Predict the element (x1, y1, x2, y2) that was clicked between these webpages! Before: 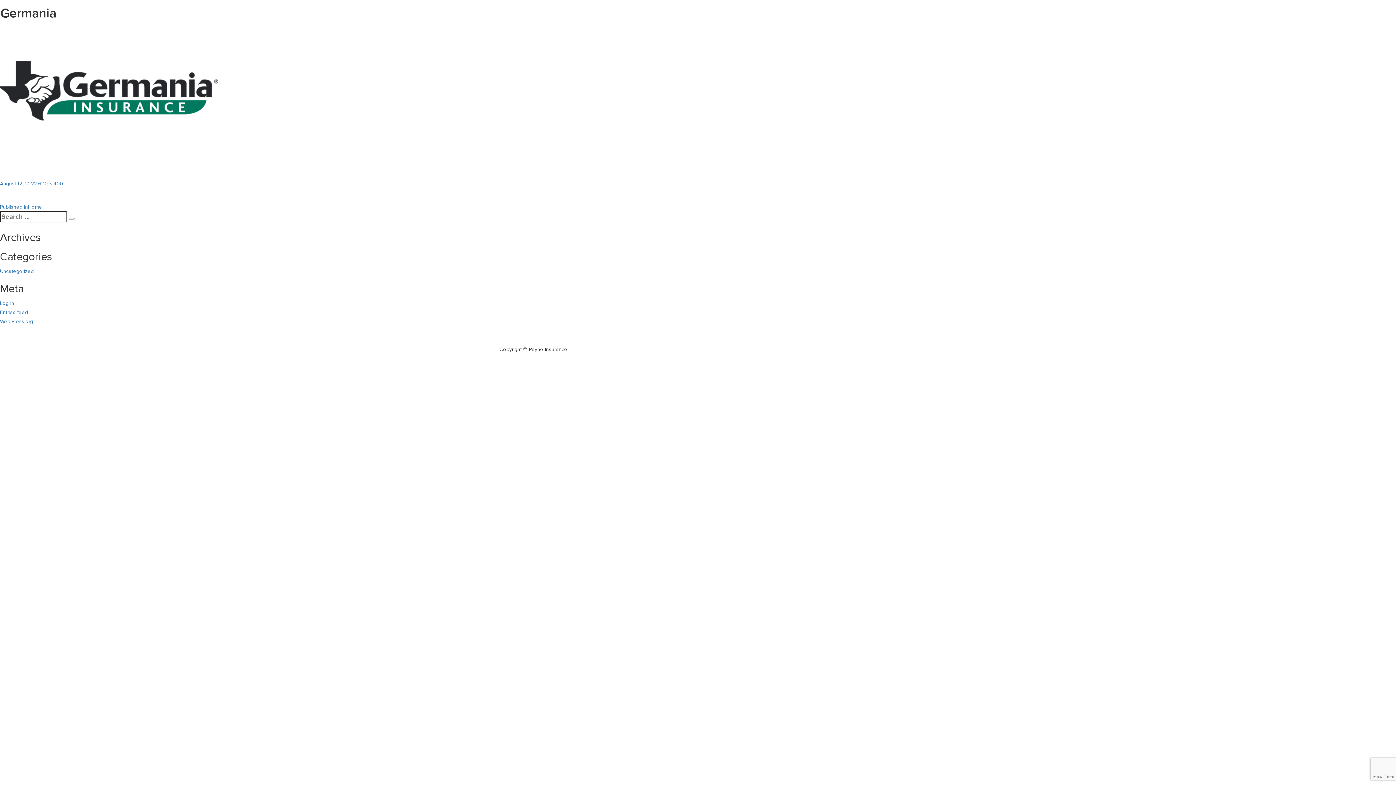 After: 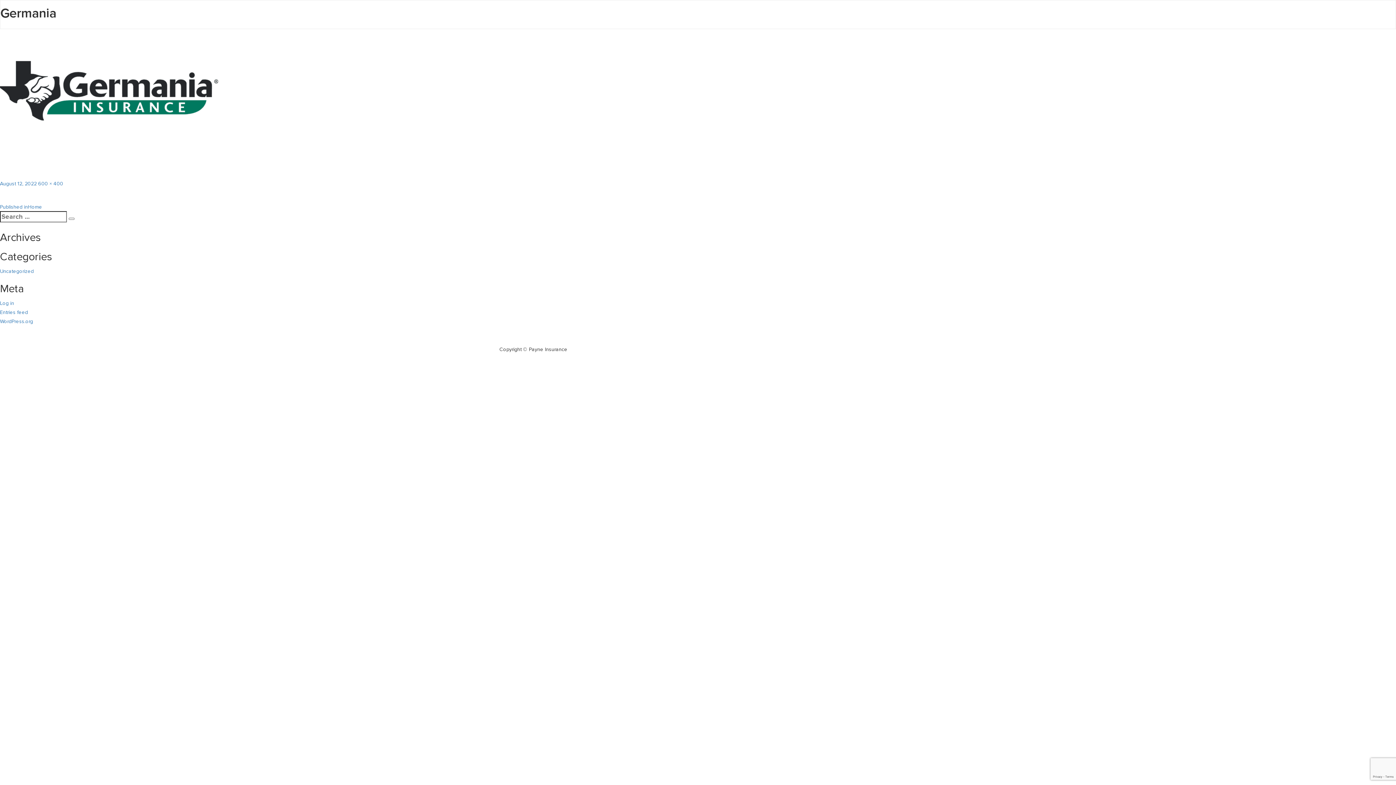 Action: label: August 12, 2022 bbox: (0, 180, 36, 187)